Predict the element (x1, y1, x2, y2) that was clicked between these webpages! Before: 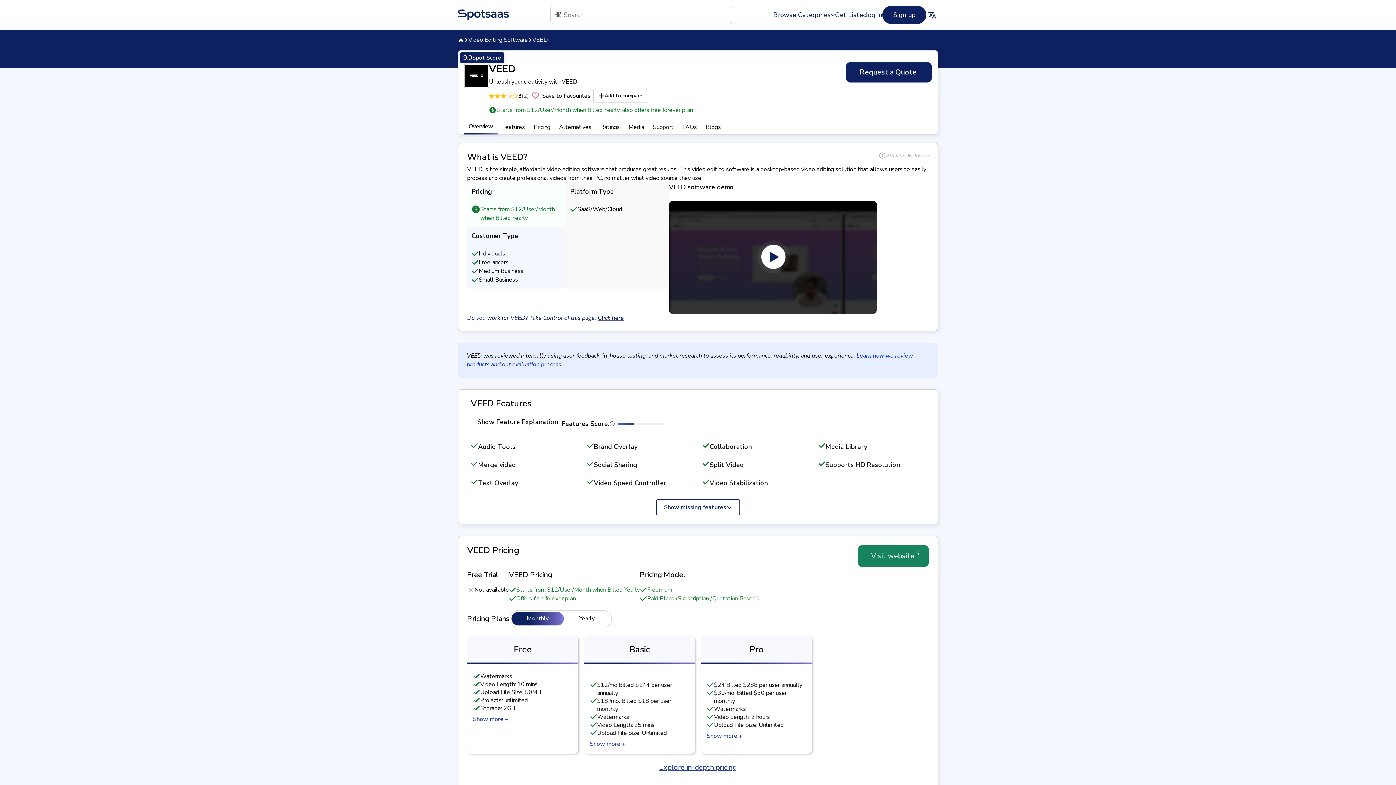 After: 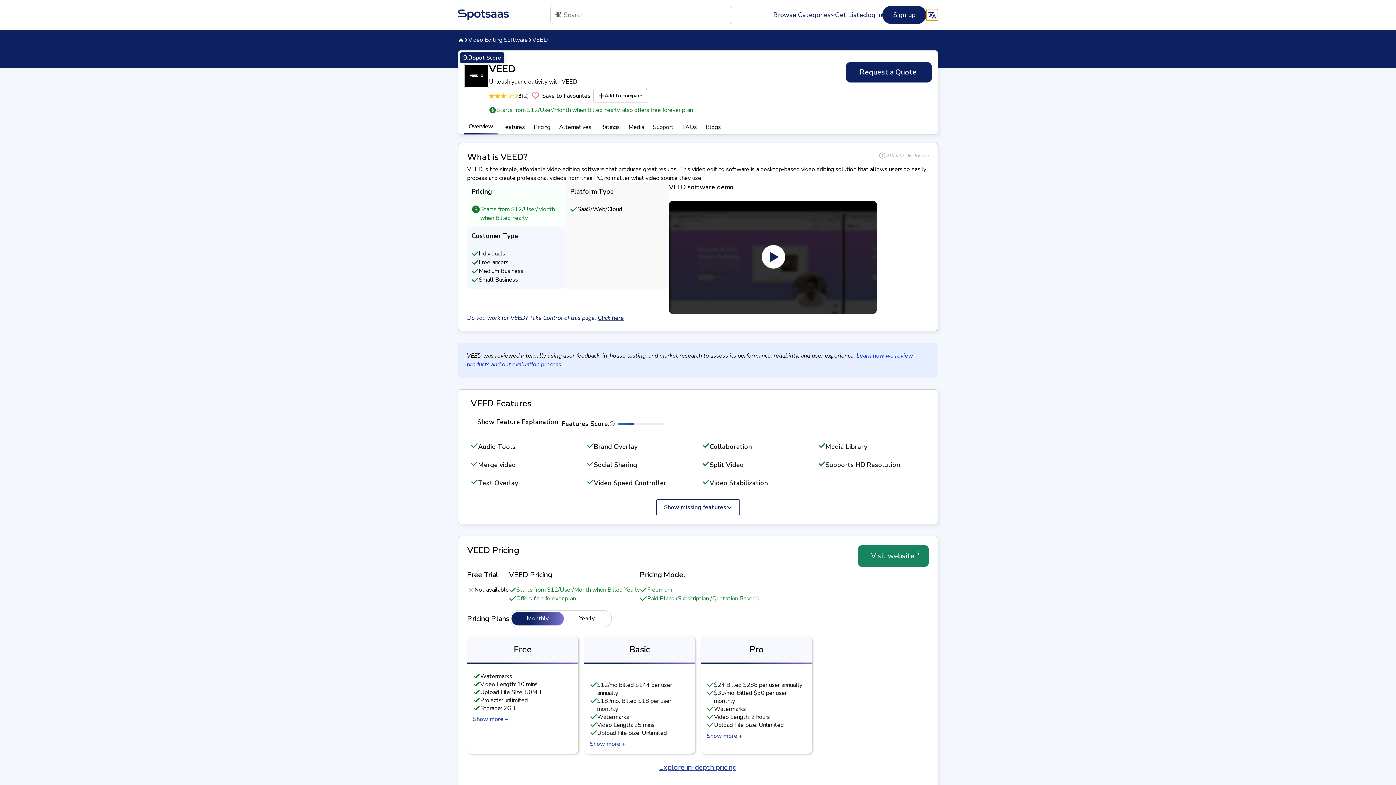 Action: bbox: (926, 9, 938, 20) label: translate_btn